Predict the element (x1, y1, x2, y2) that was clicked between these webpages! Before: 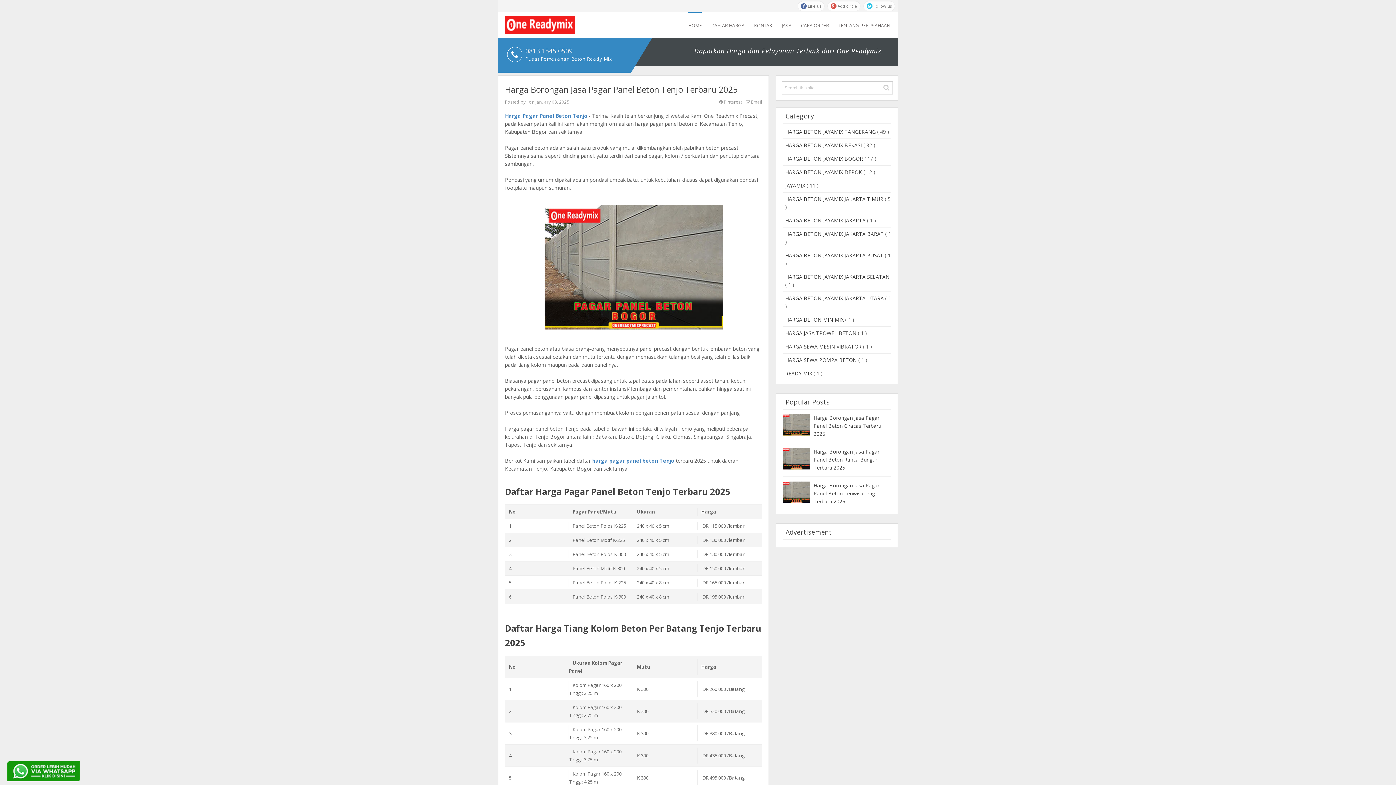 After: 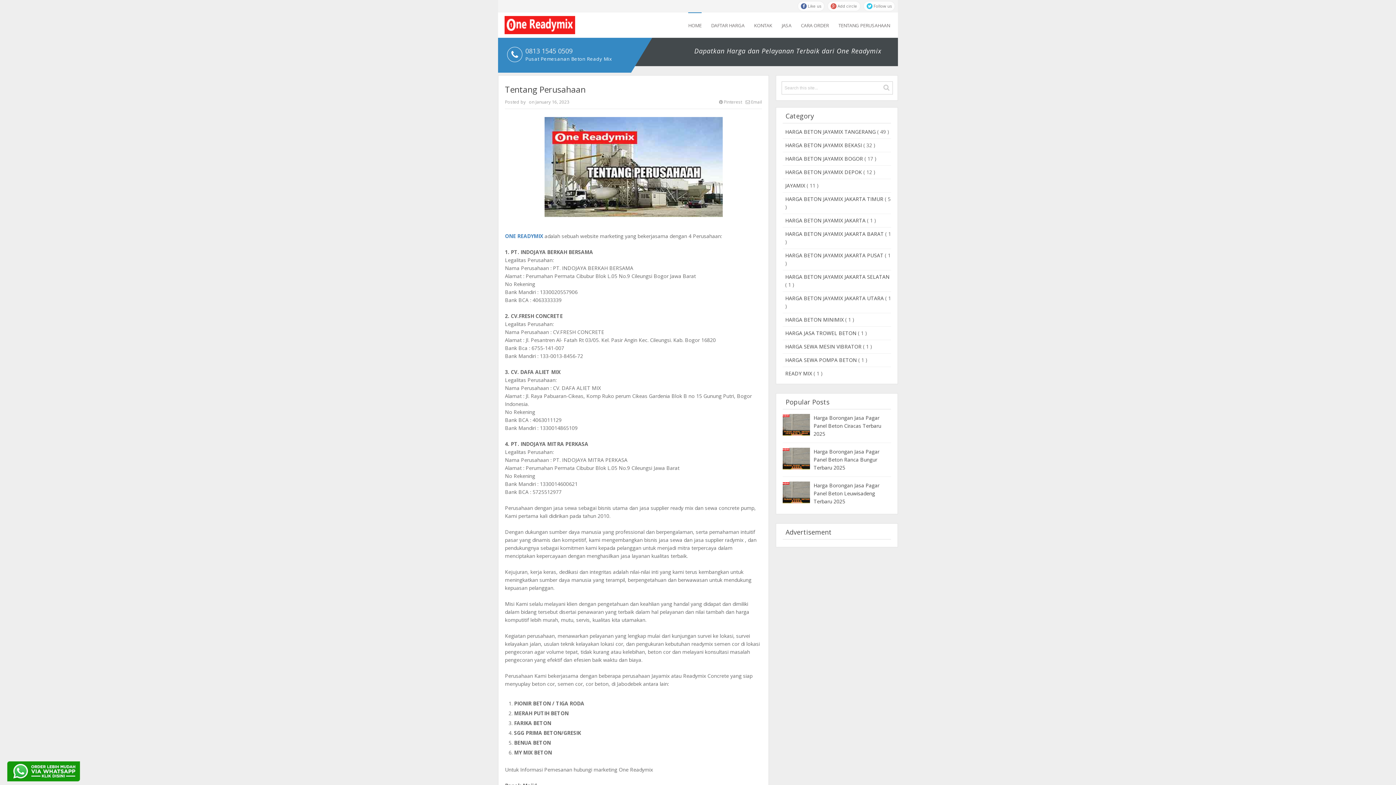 Action: bbox: (838, 13, 890, 37) label: TENTANG PERUSAHAAN